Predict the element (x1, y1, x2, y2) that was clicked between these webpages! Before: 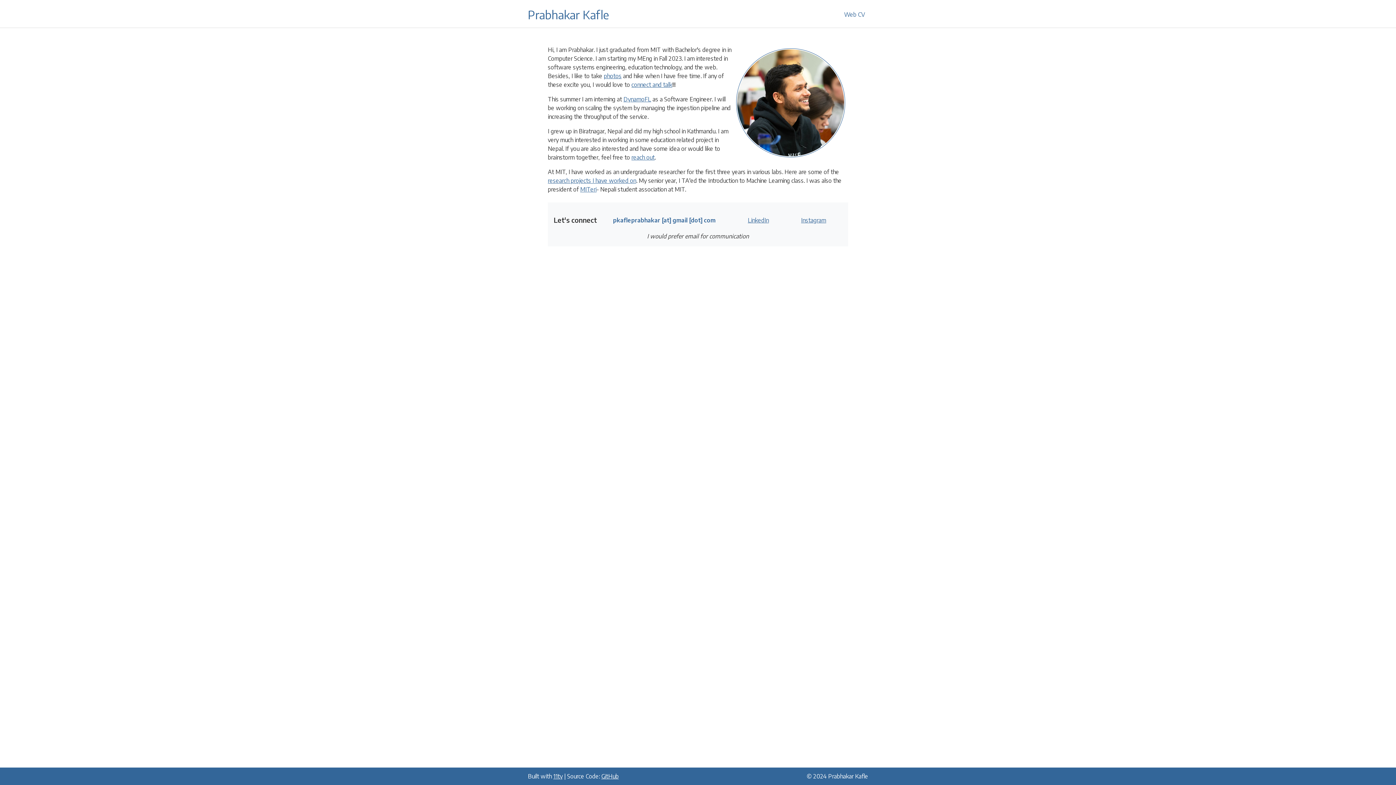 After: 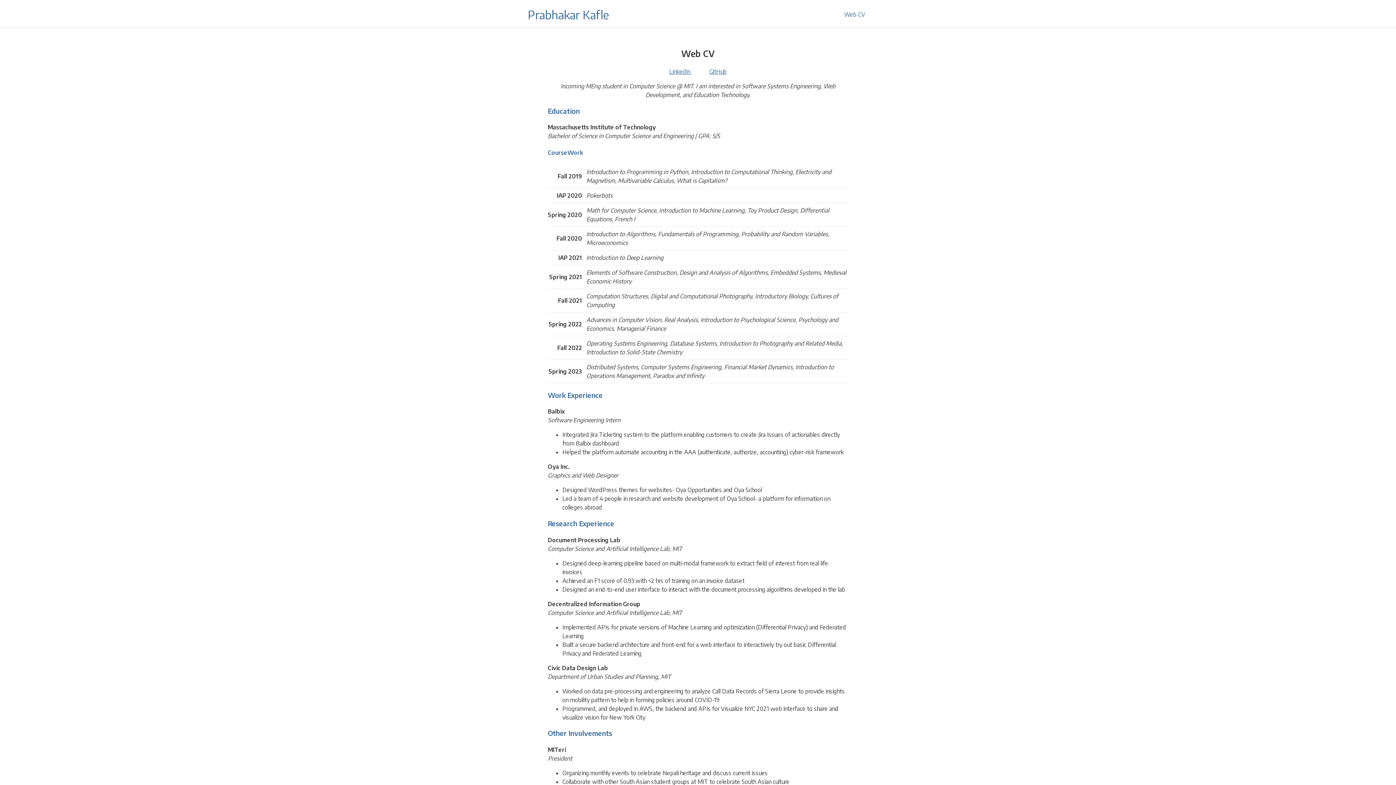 Action: label: Web CV bbox: (844, 10, 865, 18)